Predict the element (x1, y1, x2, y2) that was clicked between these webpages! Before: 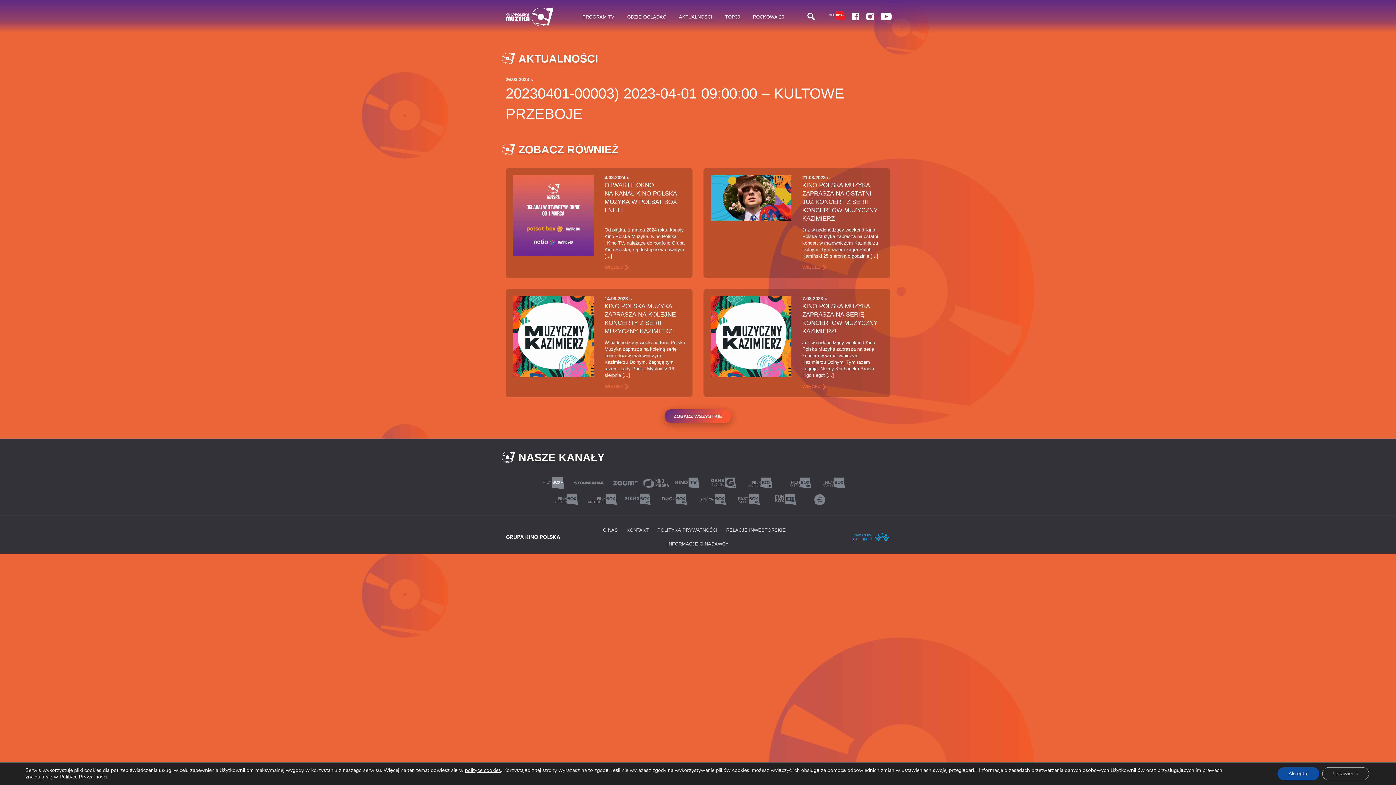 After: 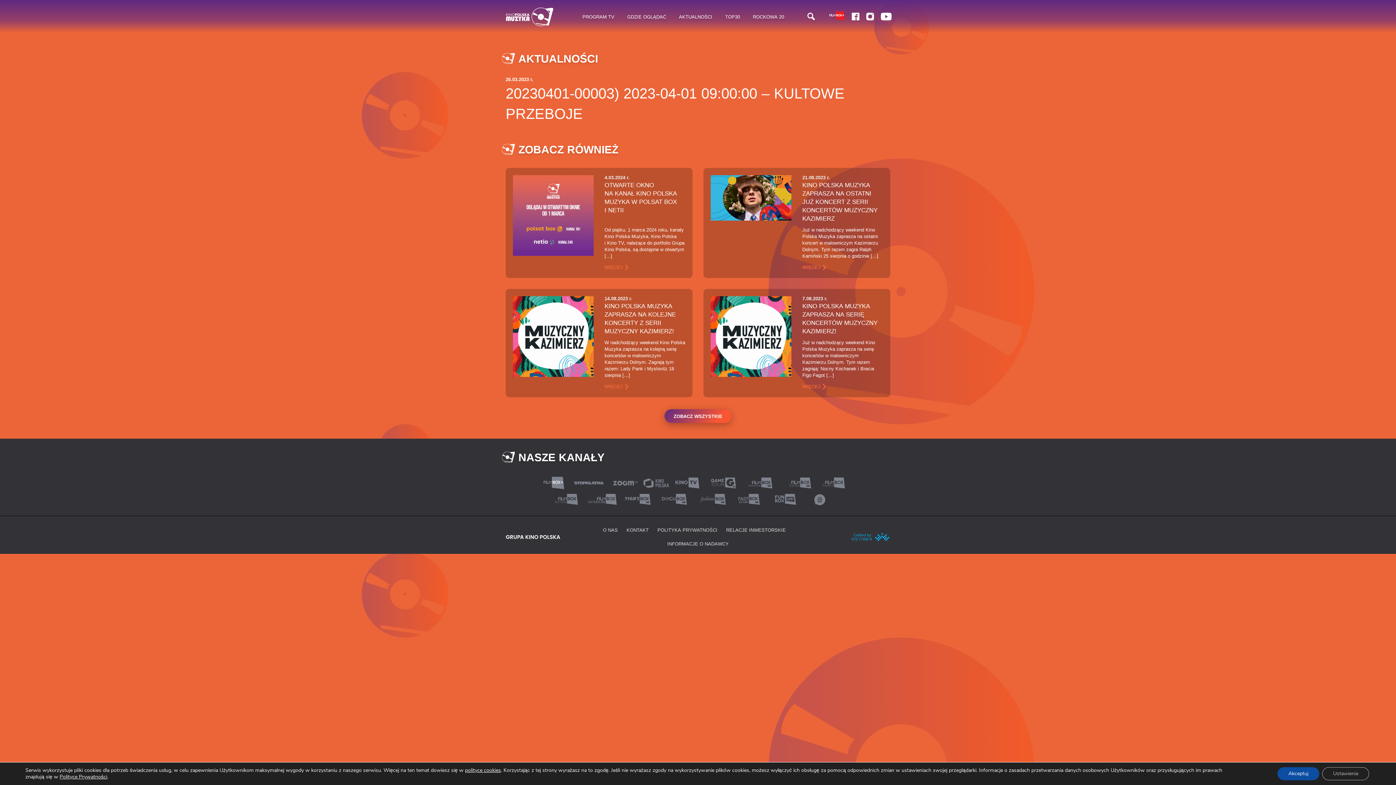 Action: bbox: (620, 495, 656, 502)